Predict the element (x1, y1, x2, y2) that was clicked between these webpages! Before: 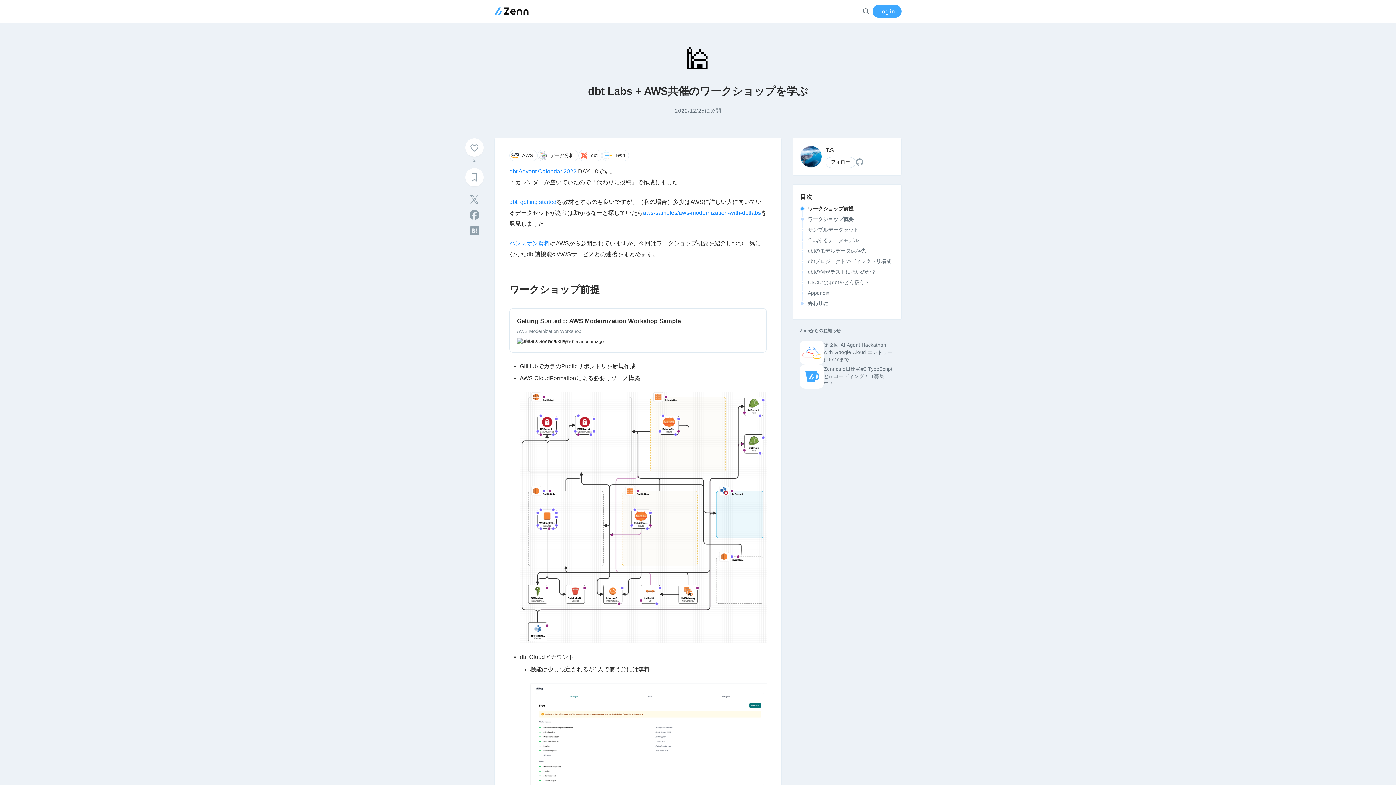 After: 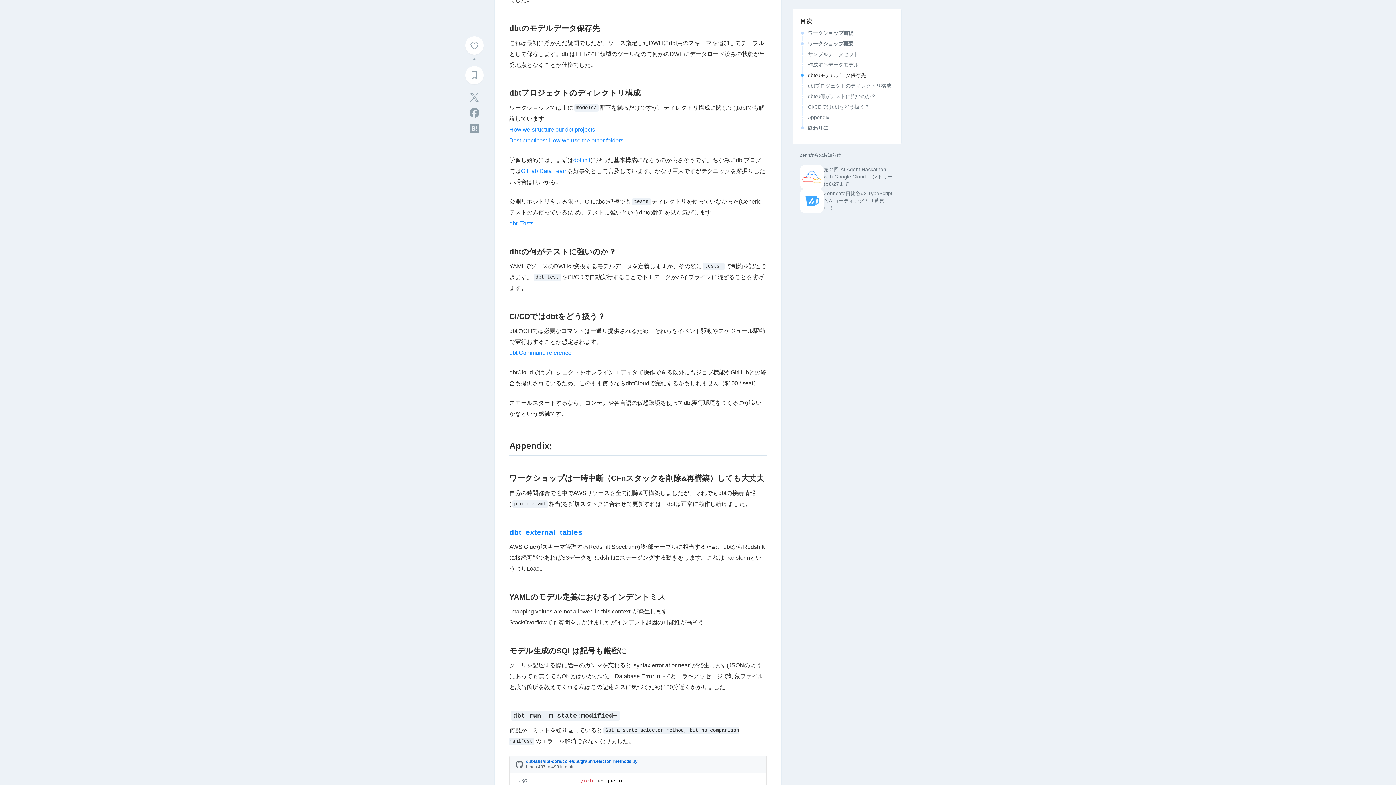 Action: label: dbtのモデルデータ保存先 bbox: (808, 247, 894, 254)